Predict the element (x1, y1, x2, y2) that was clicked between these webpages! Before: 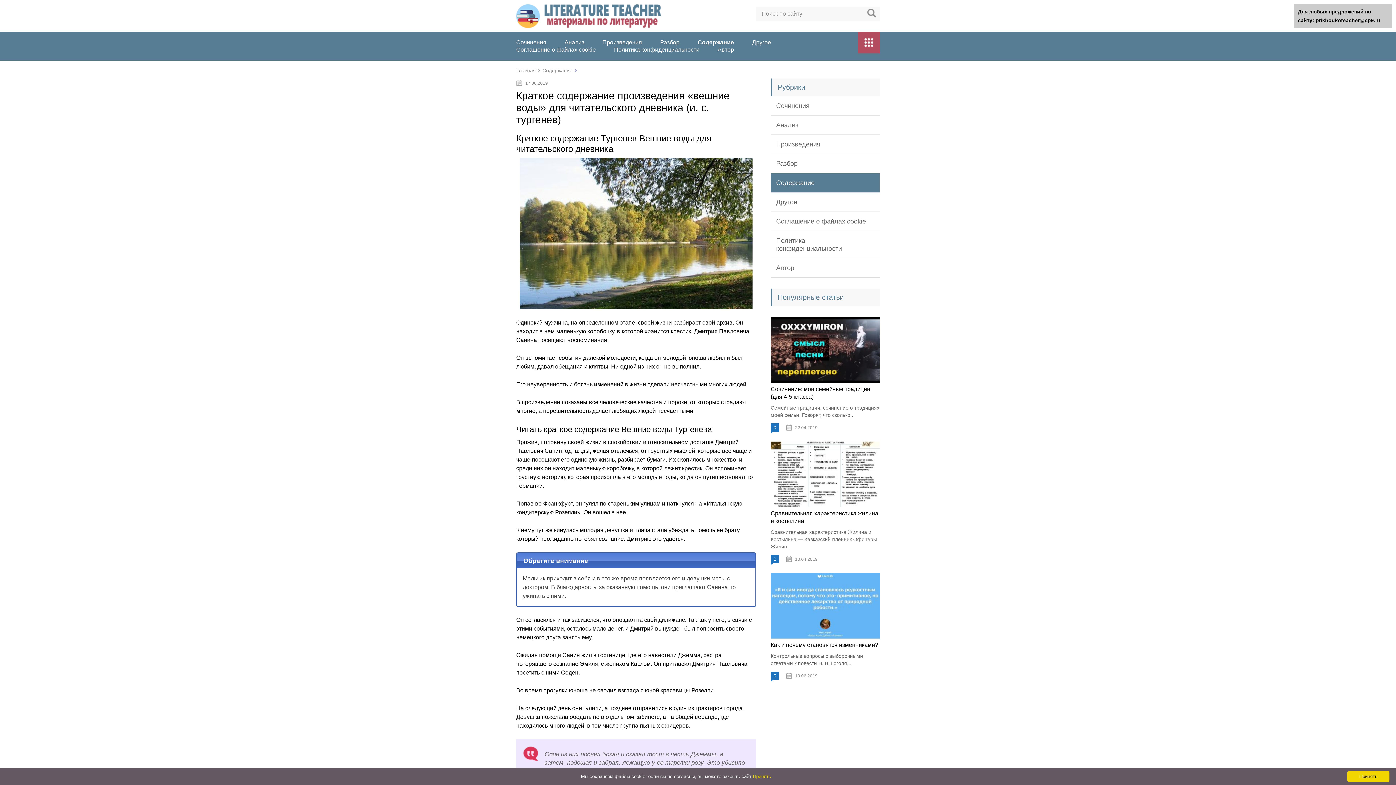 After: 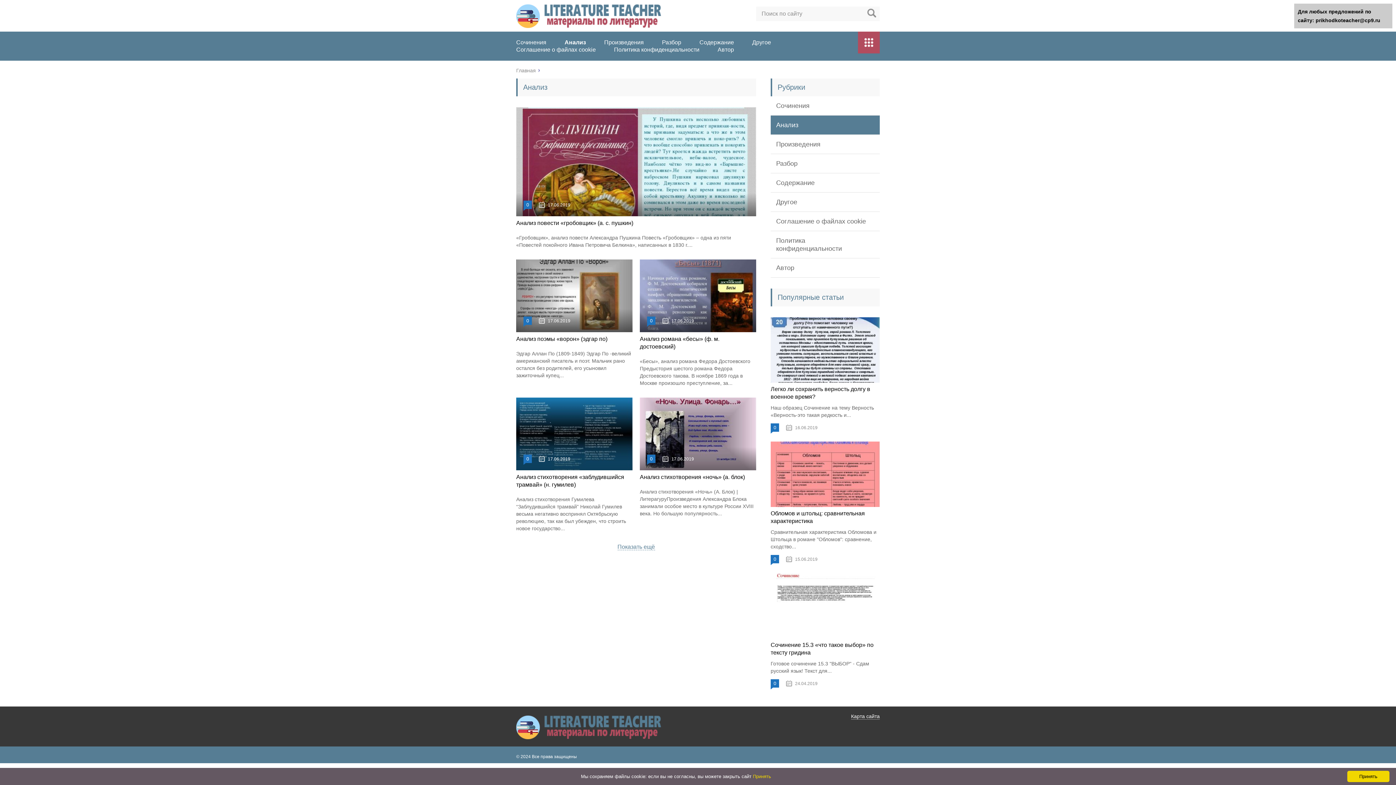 Action: label: Анализ bbox: (770, 115, 880, 134)